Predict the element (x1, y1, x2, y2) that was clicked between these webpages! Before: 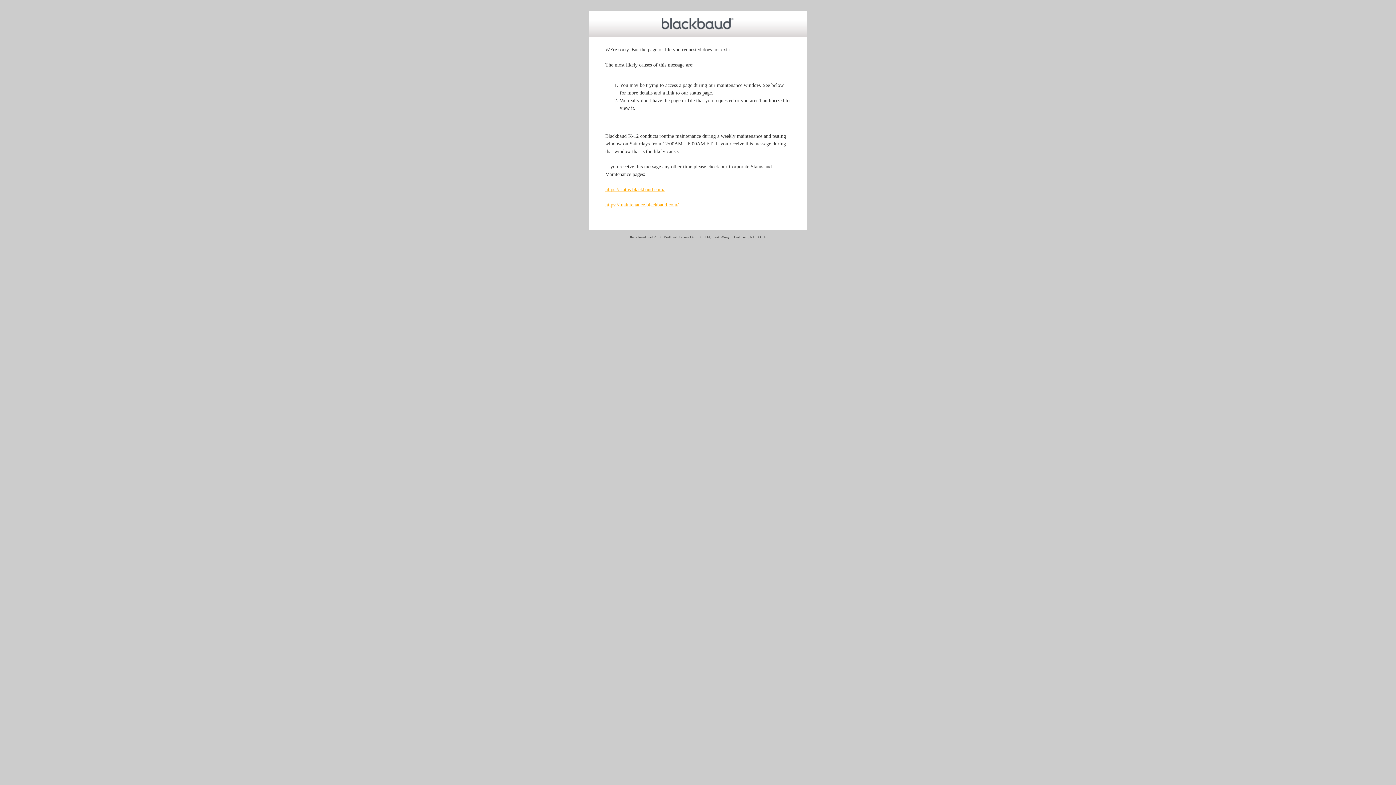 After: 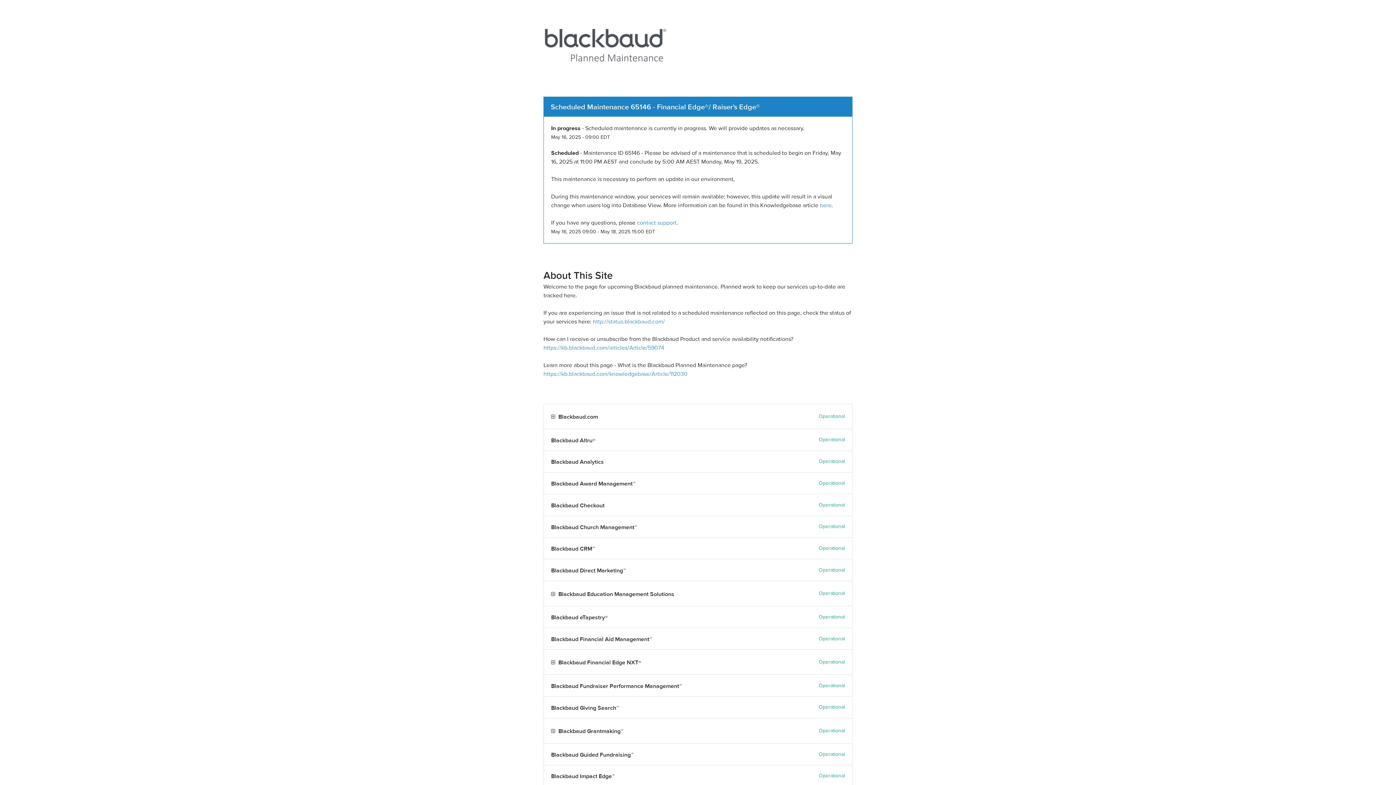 Action: bbox: (605, 202, 678, 207) label: https://maintenance.blackbaud.com/